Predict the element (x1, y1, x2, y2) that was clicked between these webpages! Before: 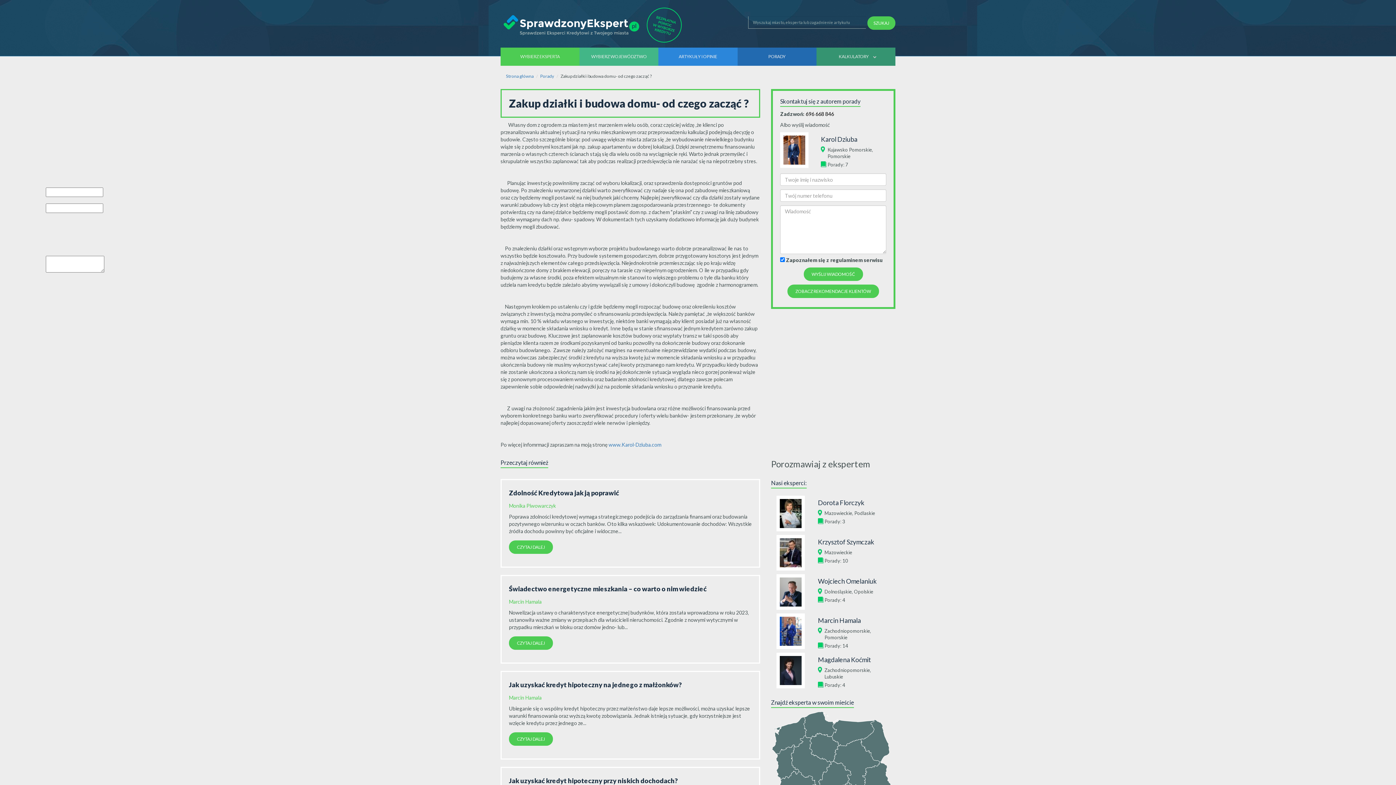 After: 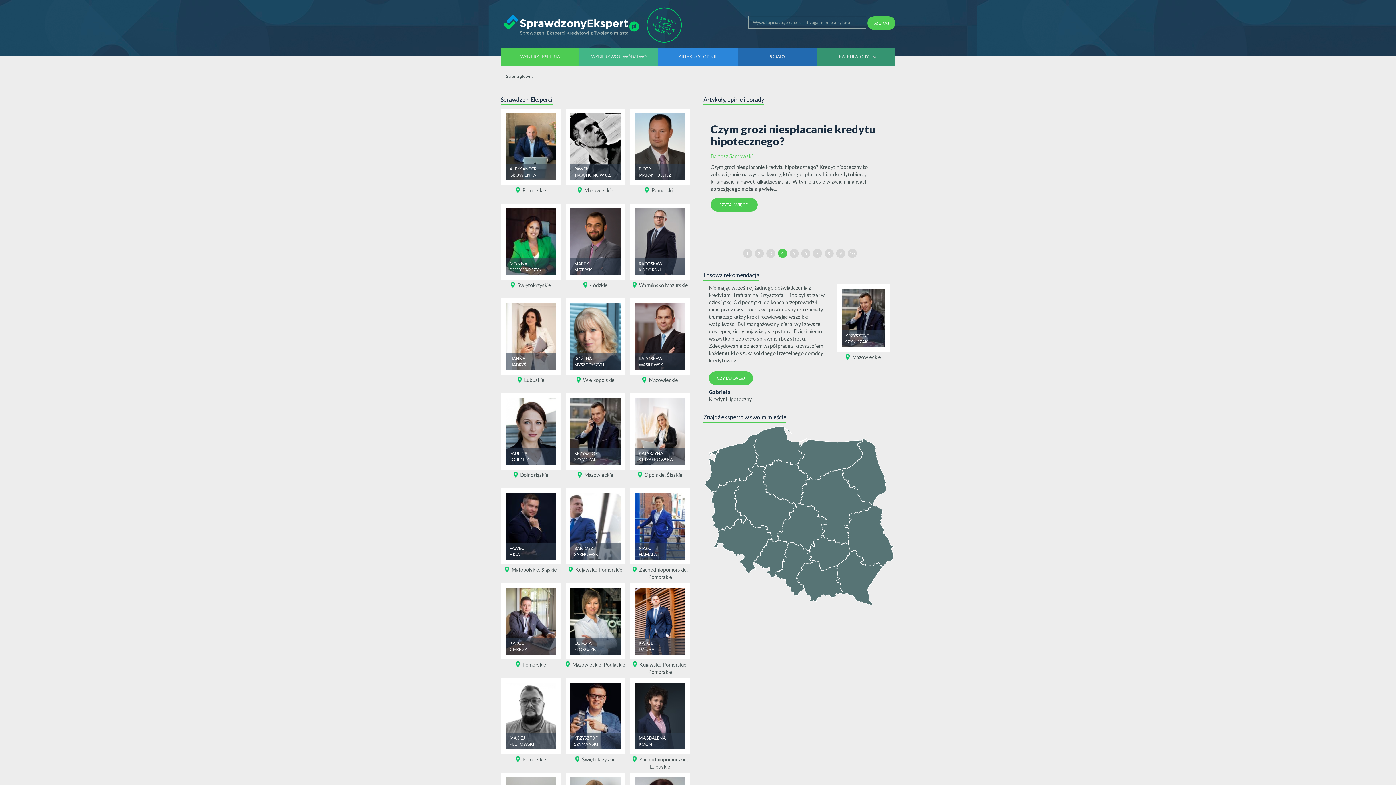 Action: bbox: (500, 7, 689, 42)